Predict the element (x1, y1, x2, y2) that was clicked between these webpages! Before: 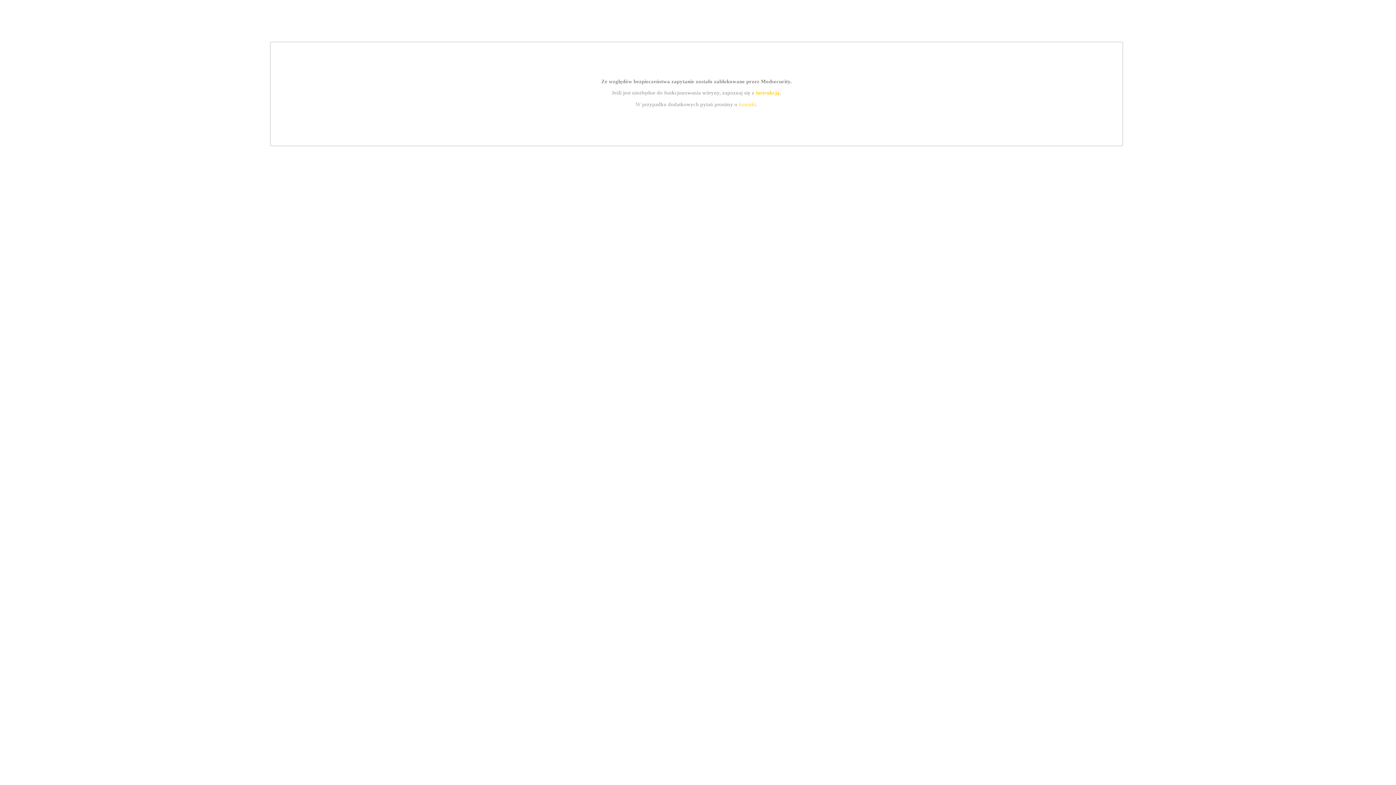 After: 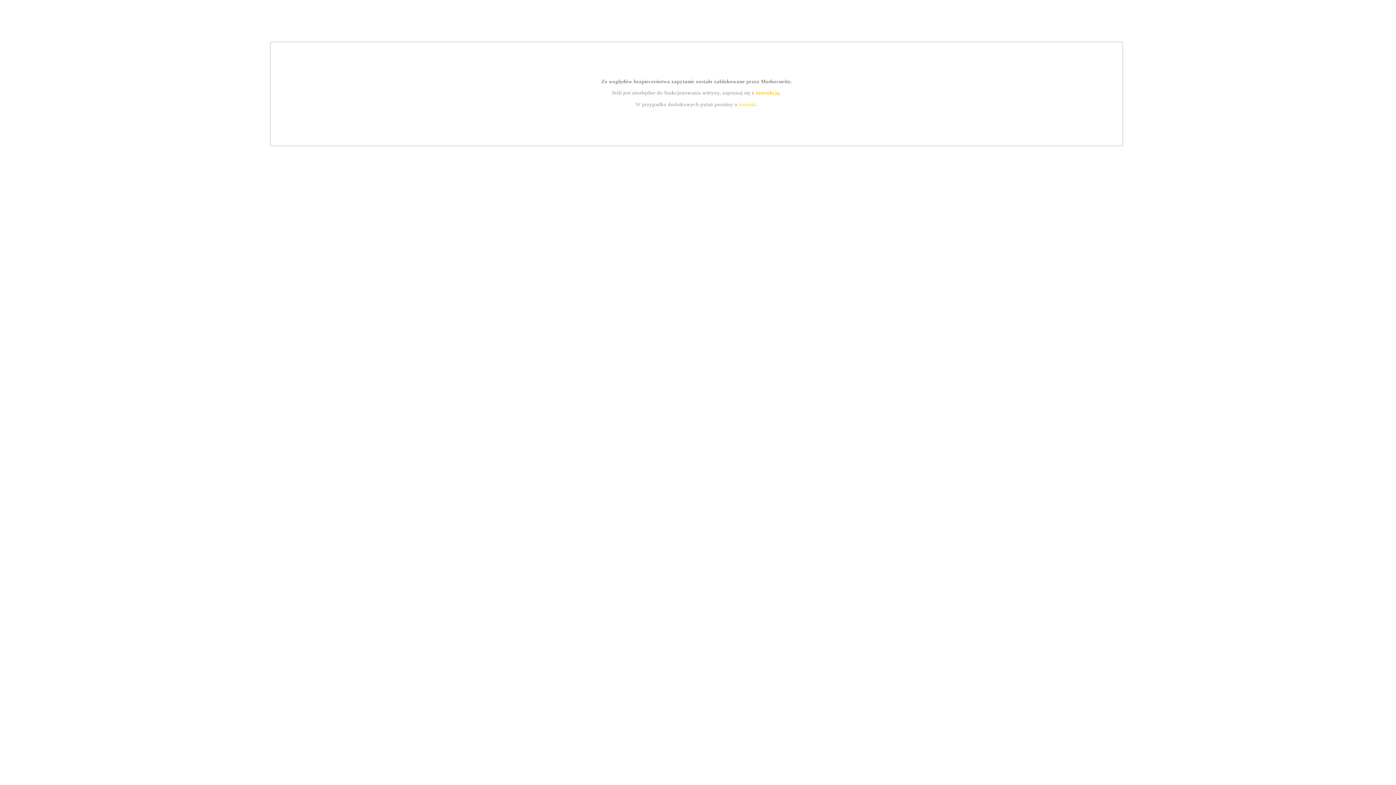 Action: bbox: (739, 101, 756, 107) label: kontakt